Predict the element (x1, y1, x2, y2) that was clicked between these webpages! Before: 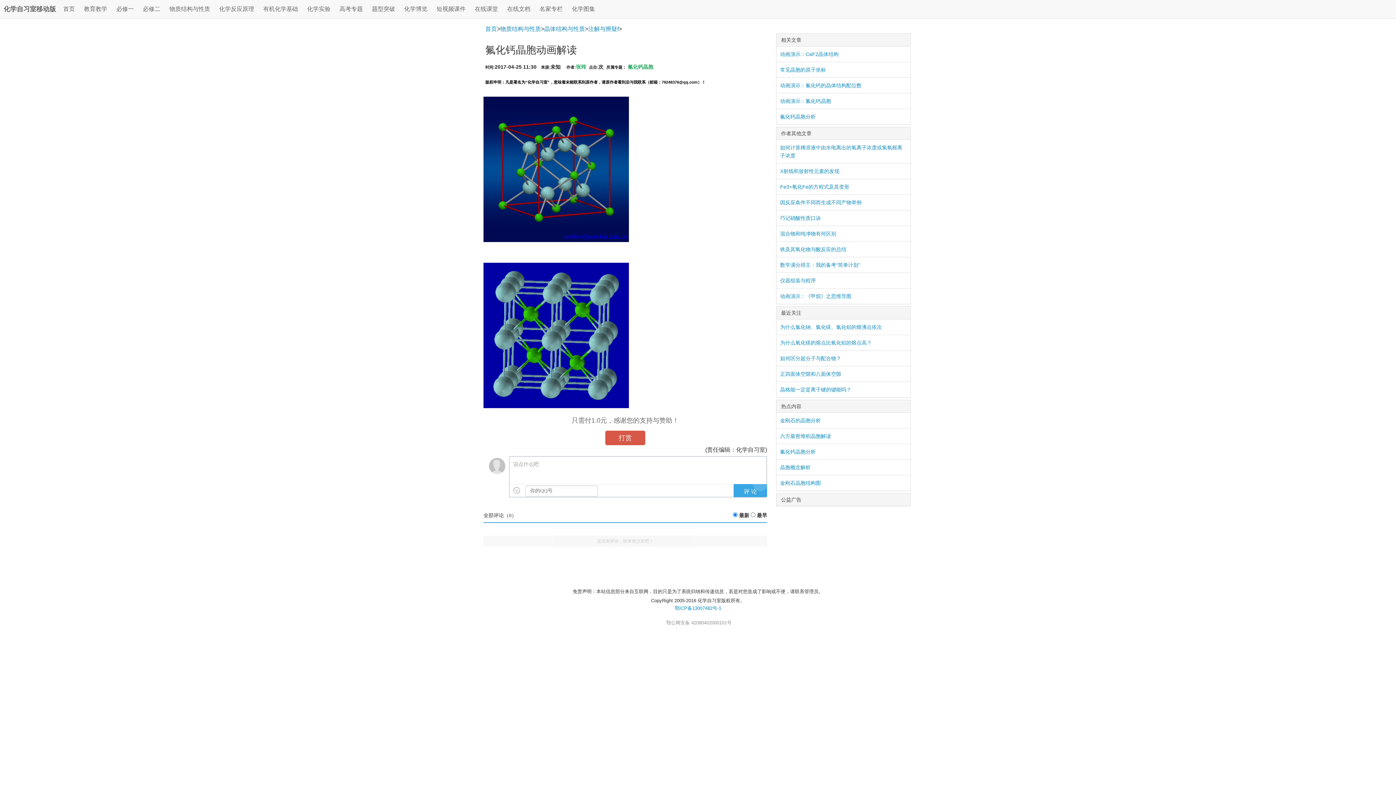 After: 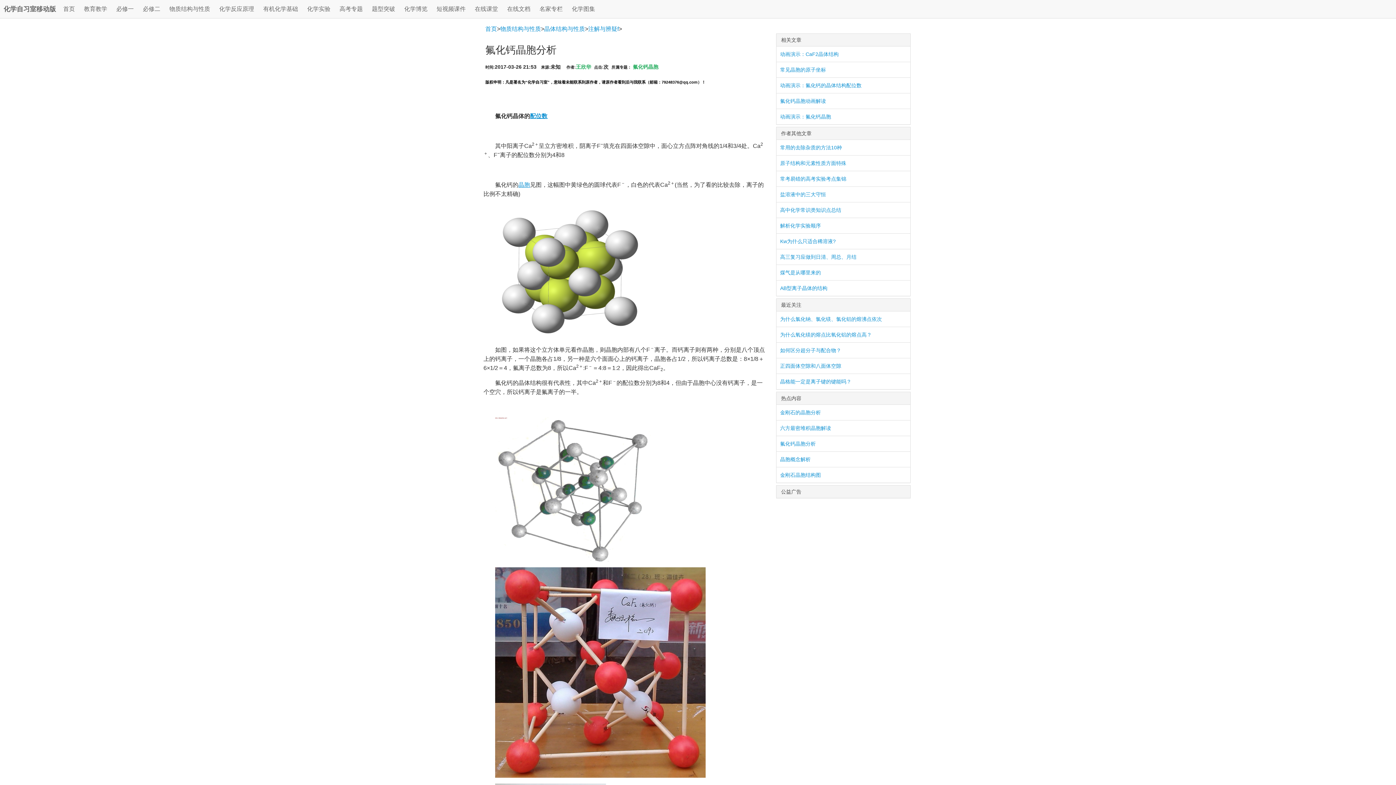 Action: bbox: (776, 109, 910, 124) label: 氟化钙晶胞分析